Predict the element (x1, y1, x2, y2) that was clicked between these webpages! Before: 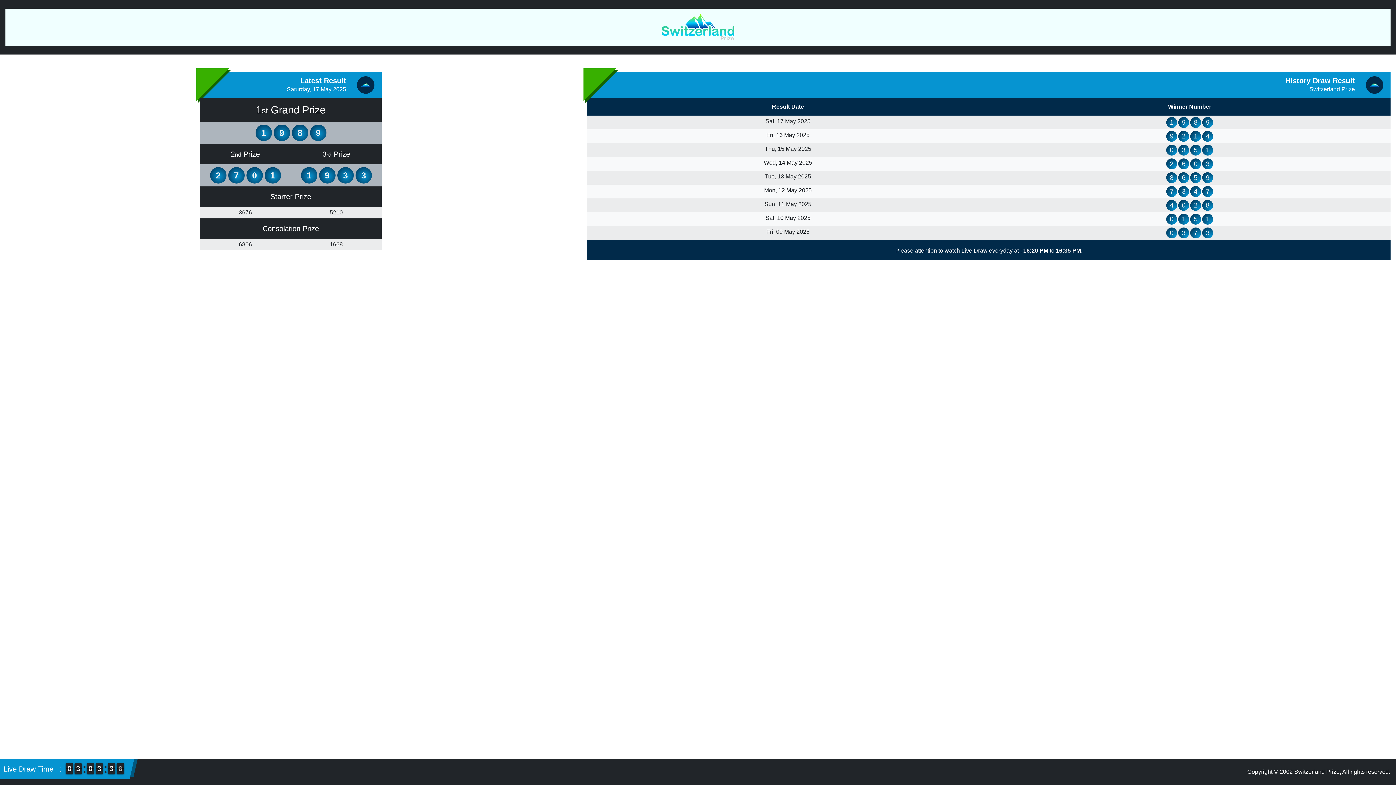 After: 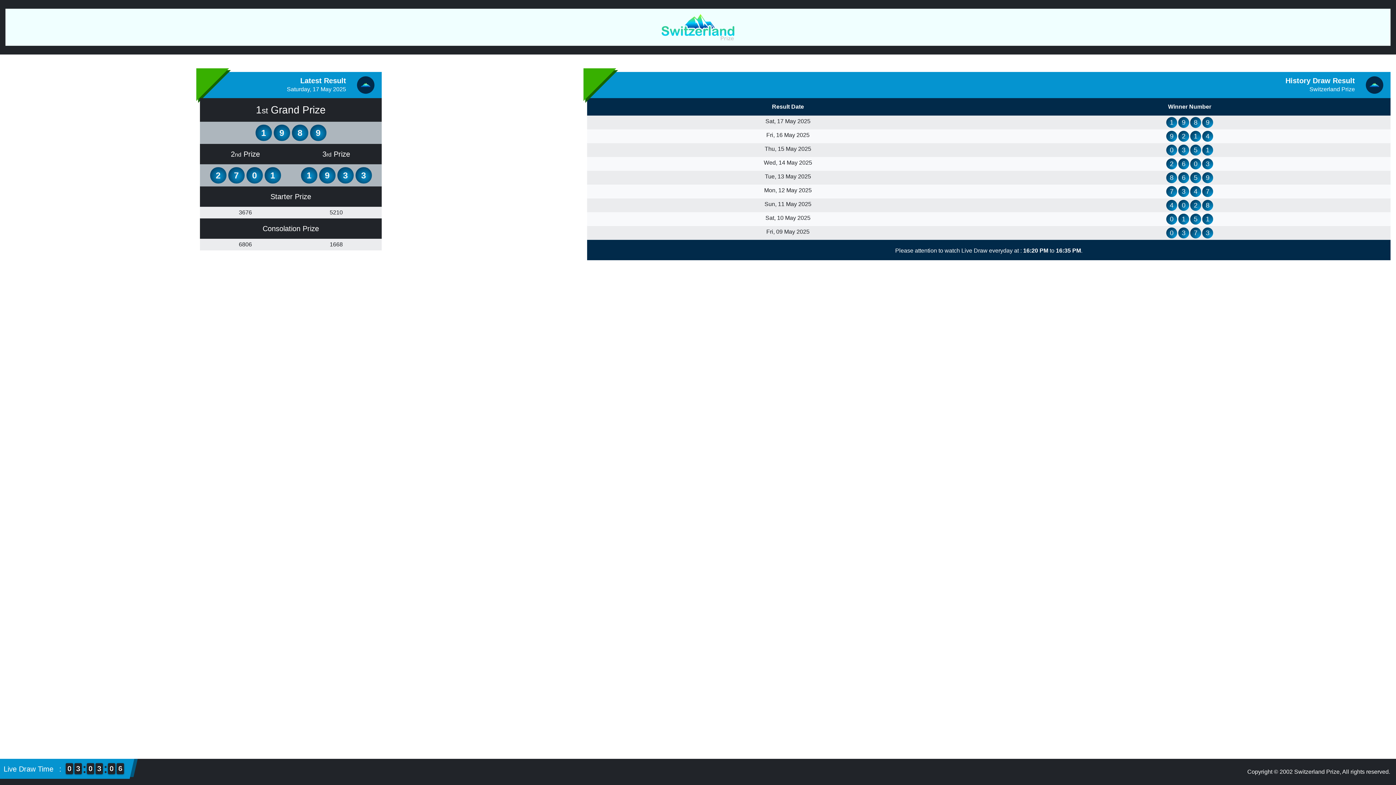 Action: label: 3
3 bbox: (74, 763, 81, 774)